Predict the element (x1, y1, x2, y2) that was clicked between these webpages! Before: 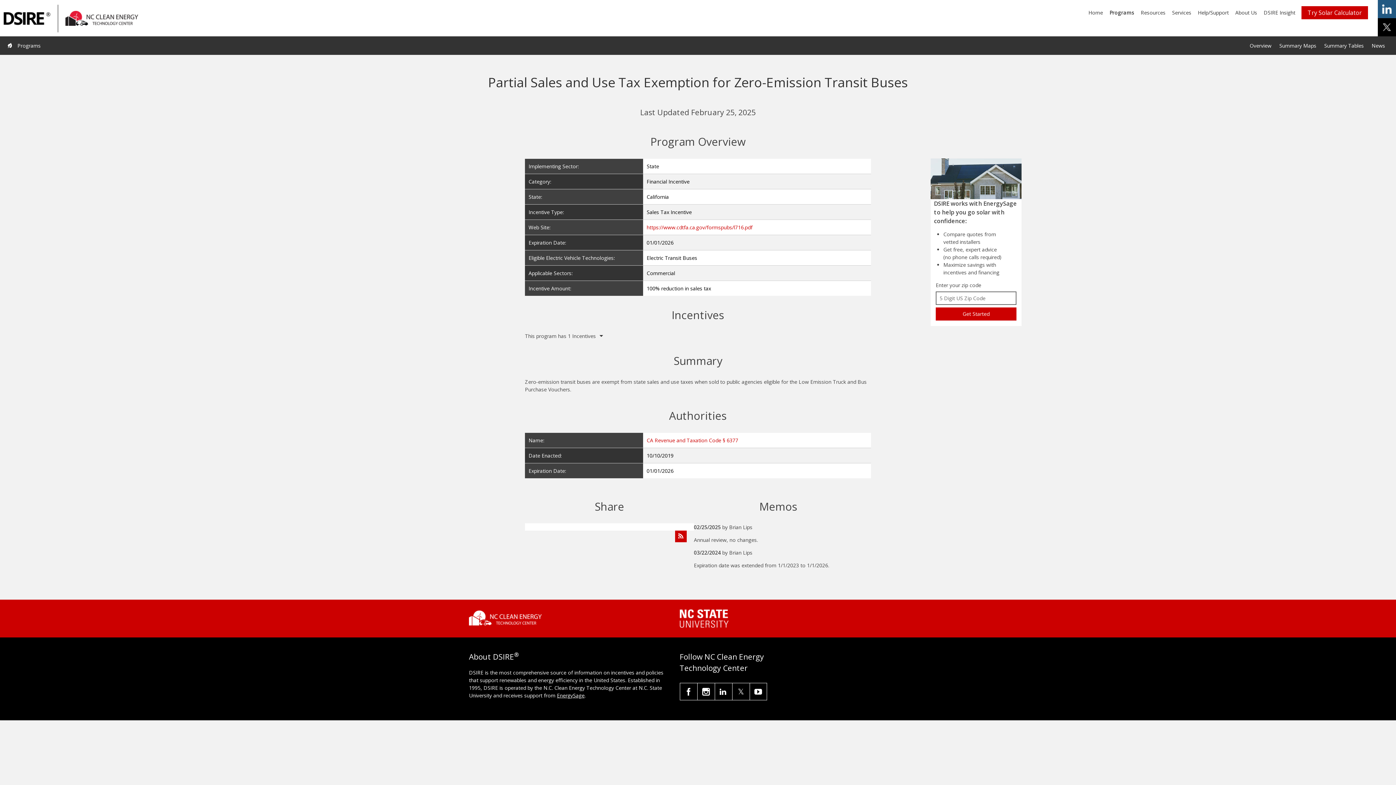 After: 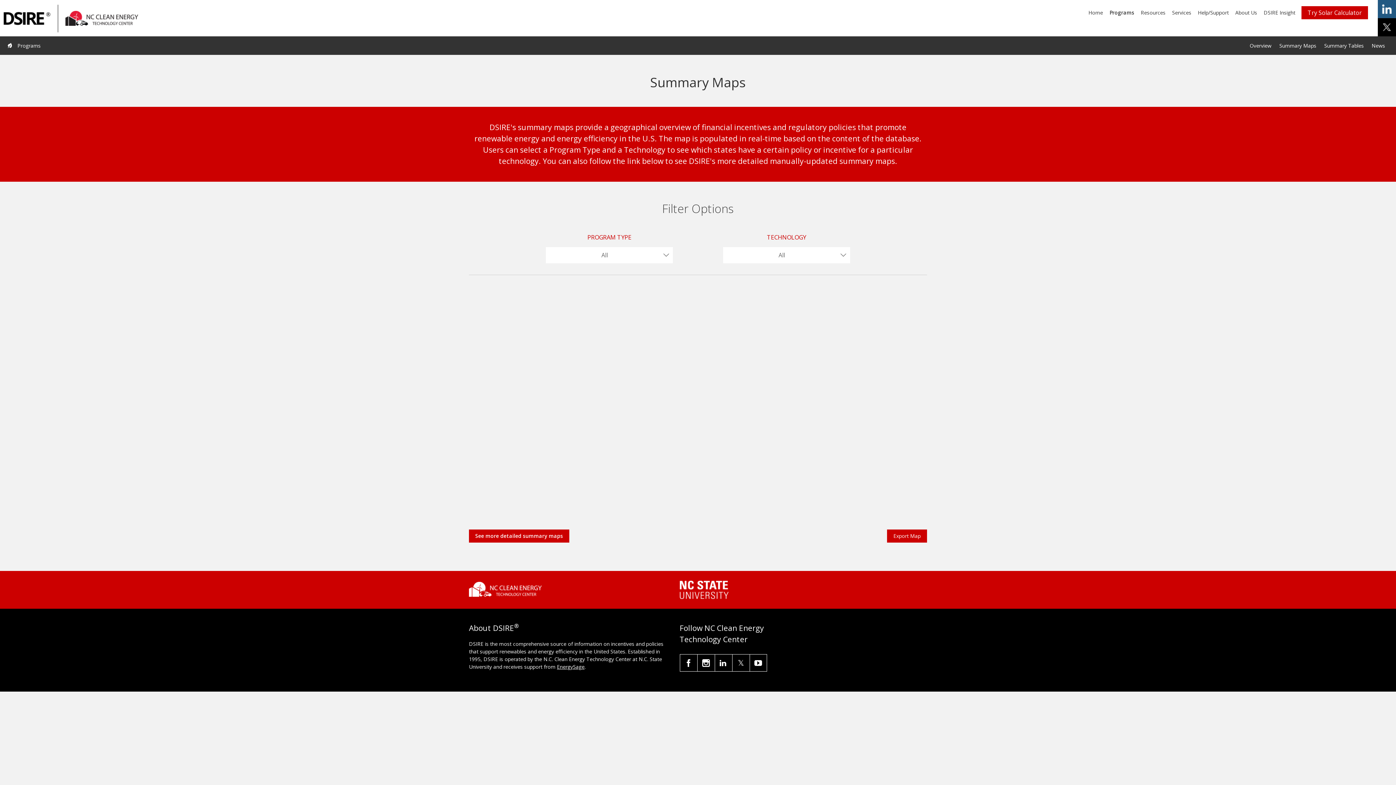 Action: bbox: (1279, 36, 1316, 54) label: Summary Maps